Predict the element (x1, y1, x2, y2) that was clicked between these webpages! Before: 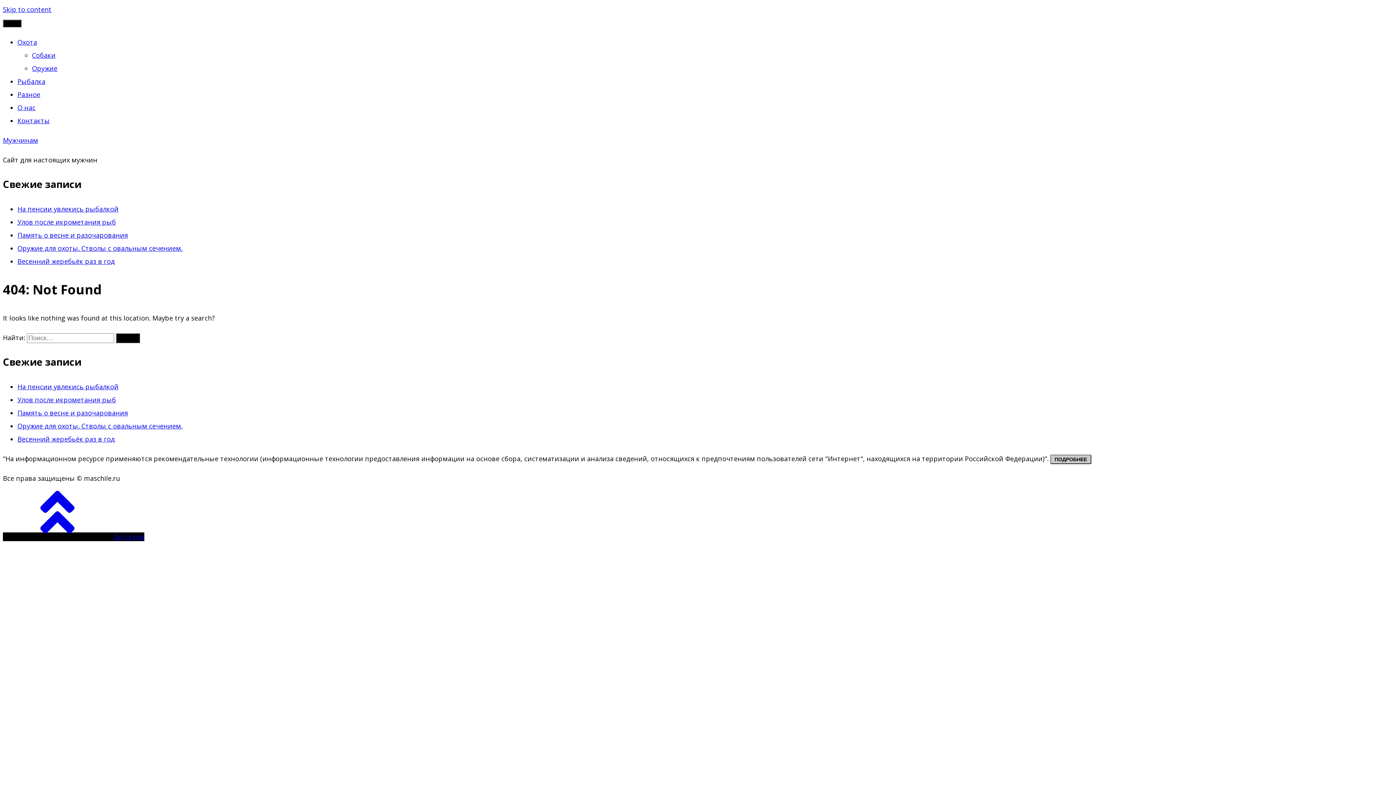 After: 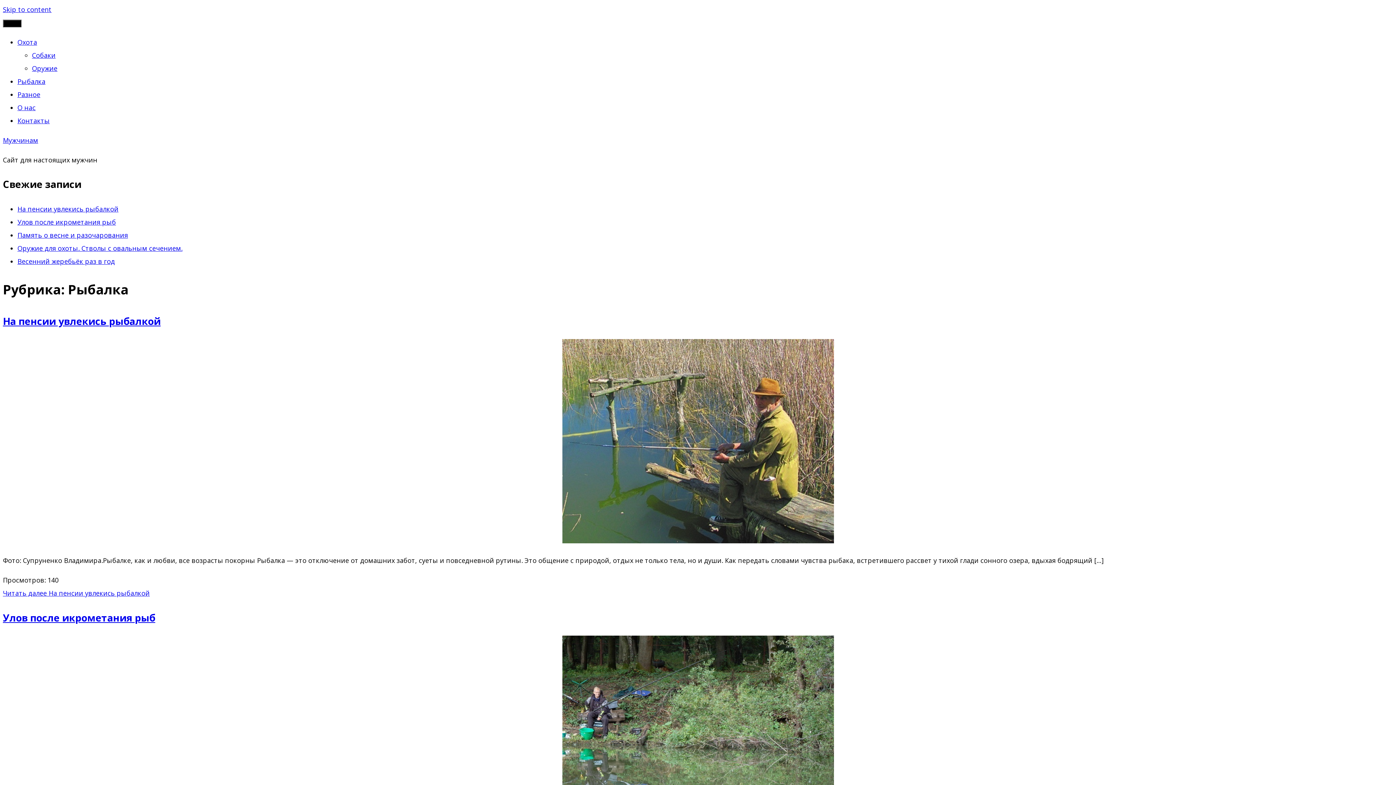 Action: bbox: (17, 77, 45, 85) label: Рыбалка